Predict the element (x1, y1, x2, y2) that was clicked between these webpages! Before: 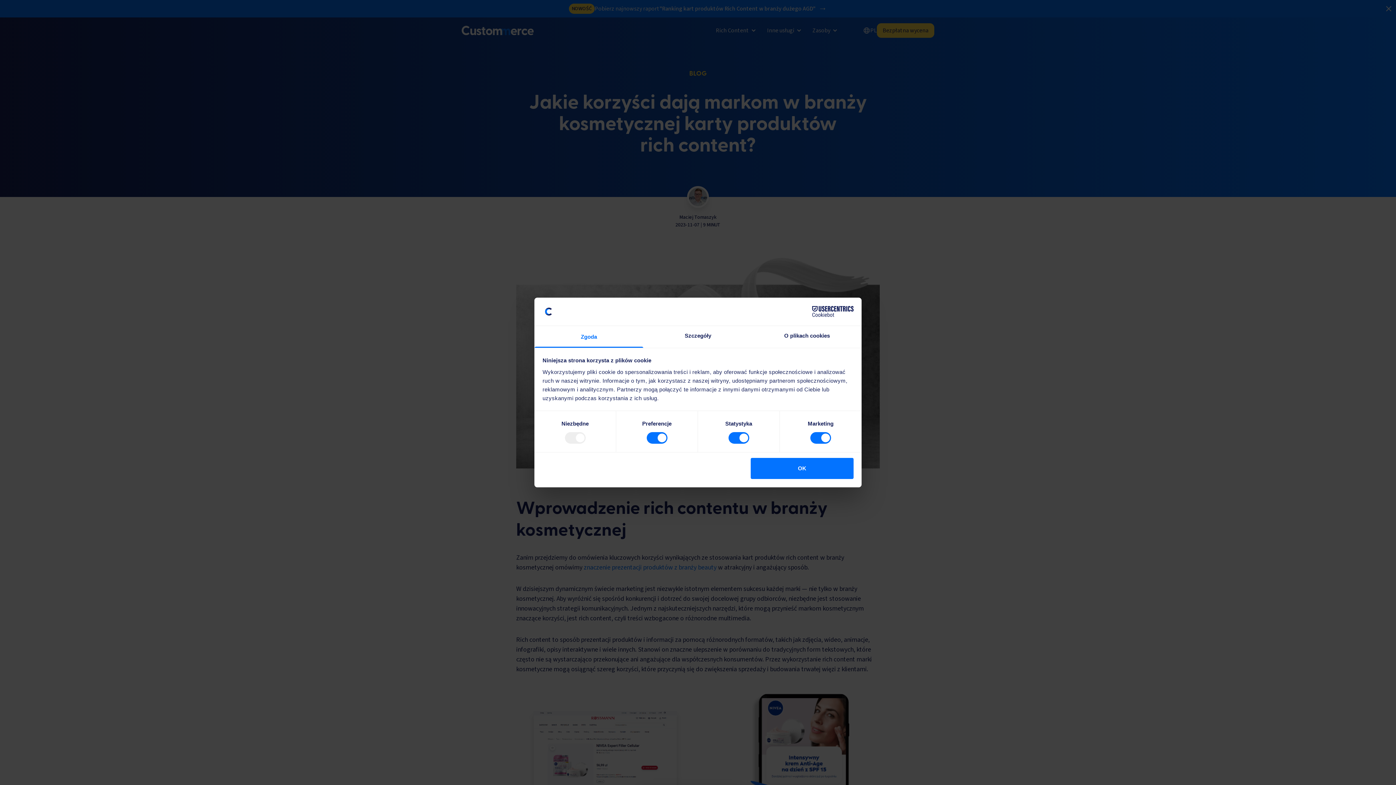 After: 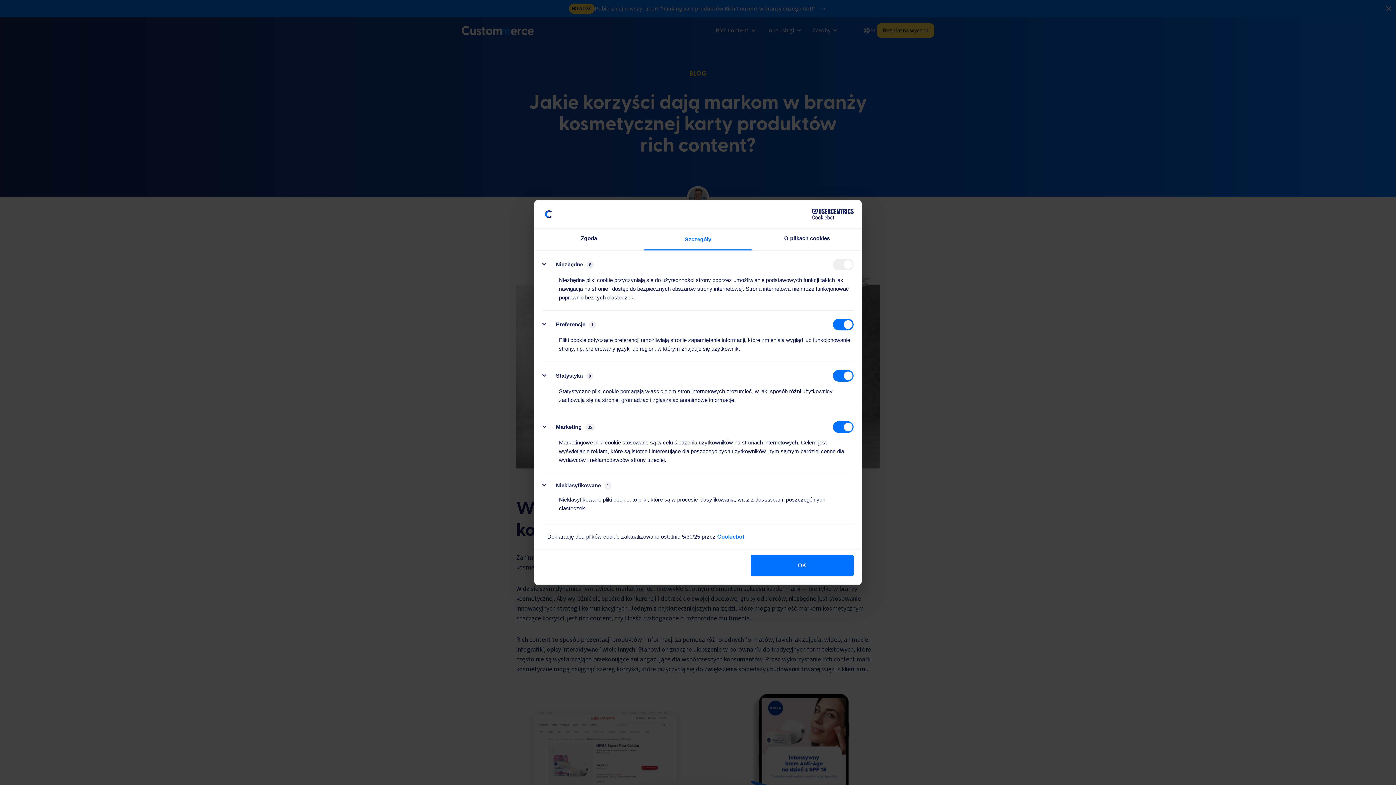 Action: bbox: (643, 326, 752, 347) label: Szczegóły